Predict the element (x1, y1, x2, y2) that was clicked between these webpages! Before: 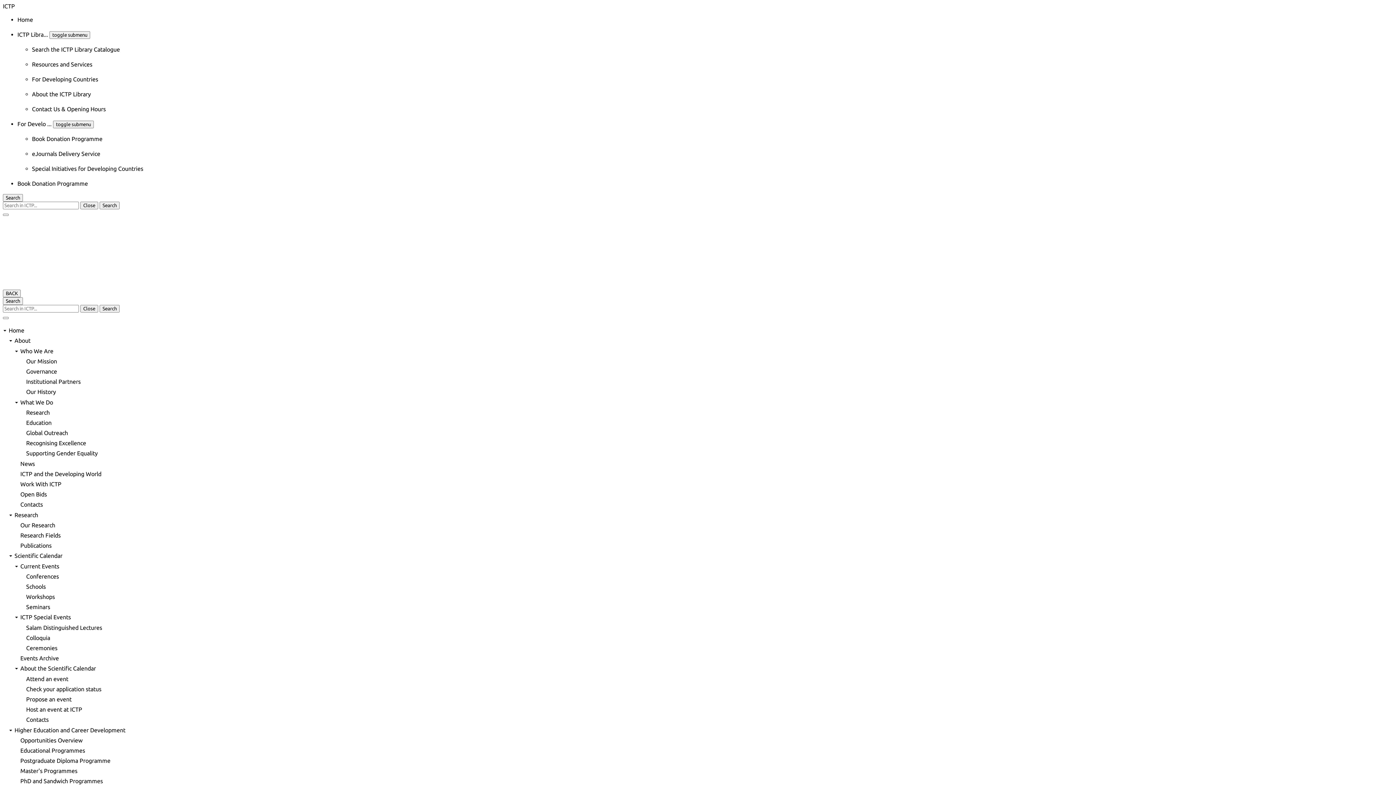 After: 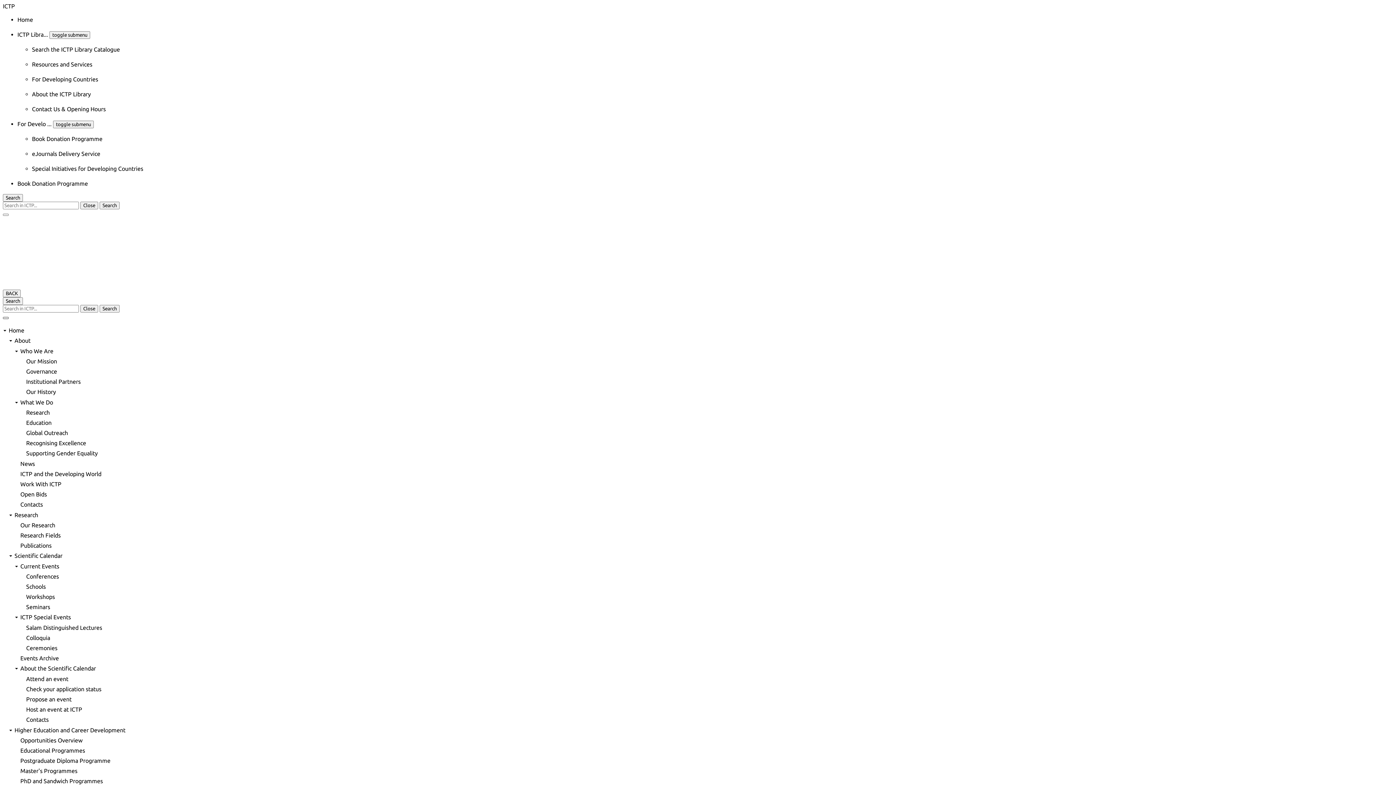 Action: bbox: (2, 317, 8, 319)